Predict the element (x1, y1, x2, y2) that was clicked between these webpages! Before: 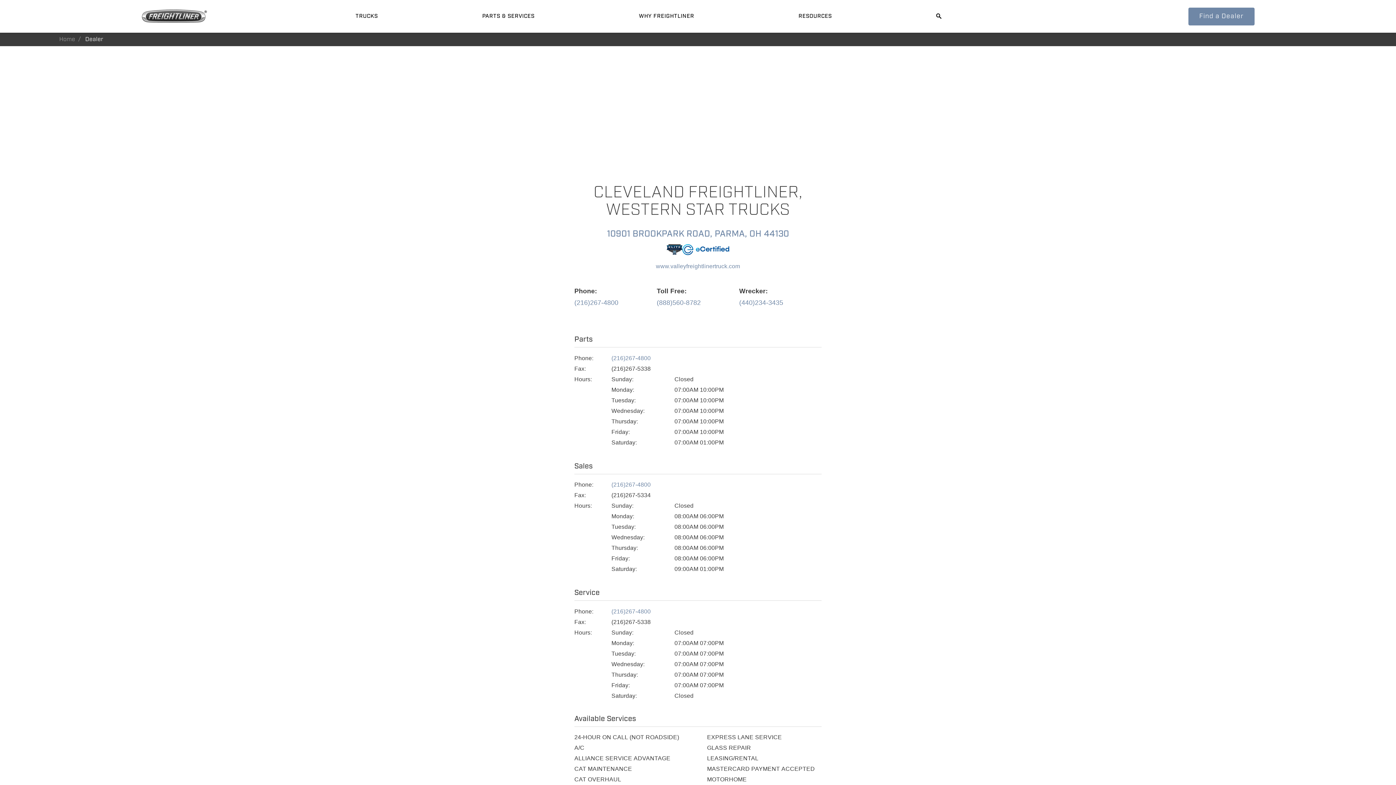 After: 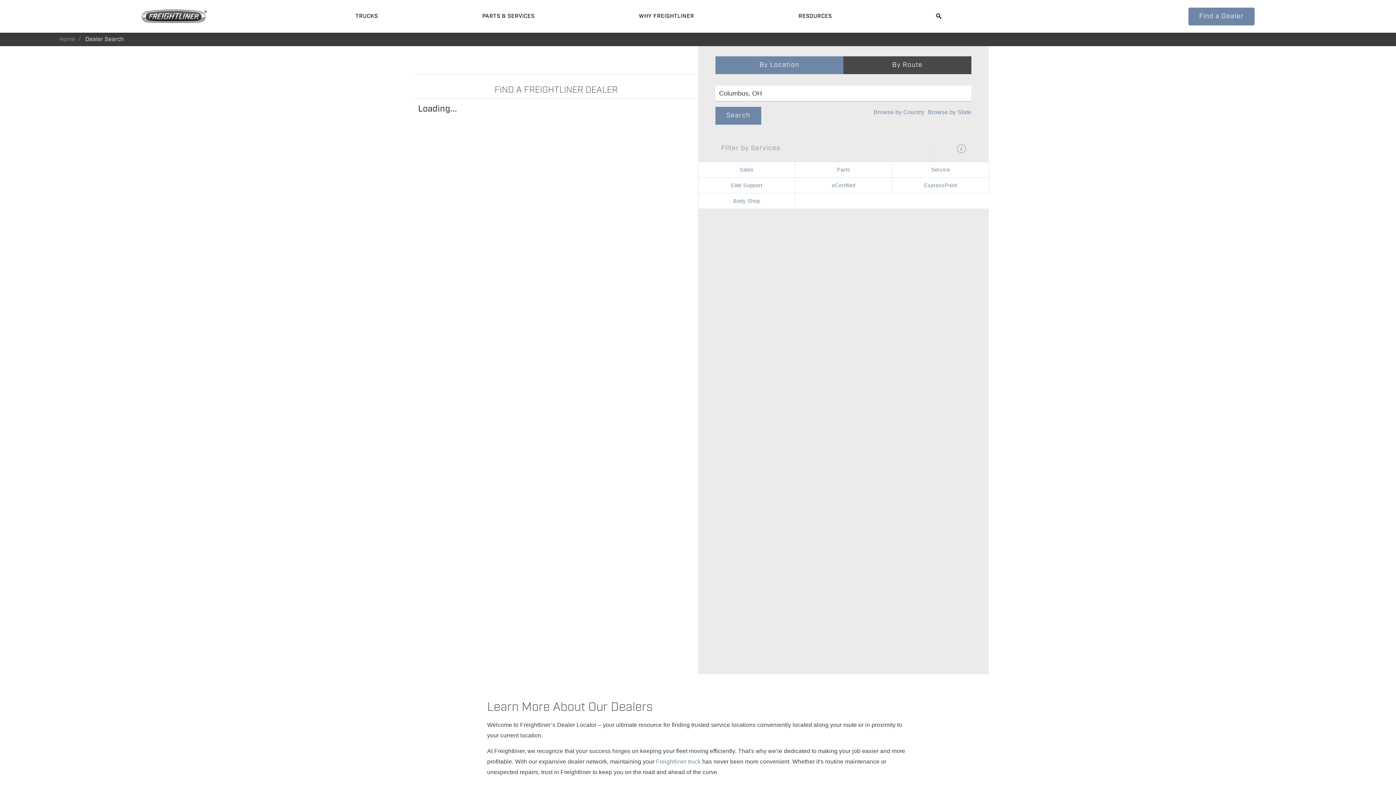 Action: label: Find a Dealer bbox: (1188, 7, 1255, 25)